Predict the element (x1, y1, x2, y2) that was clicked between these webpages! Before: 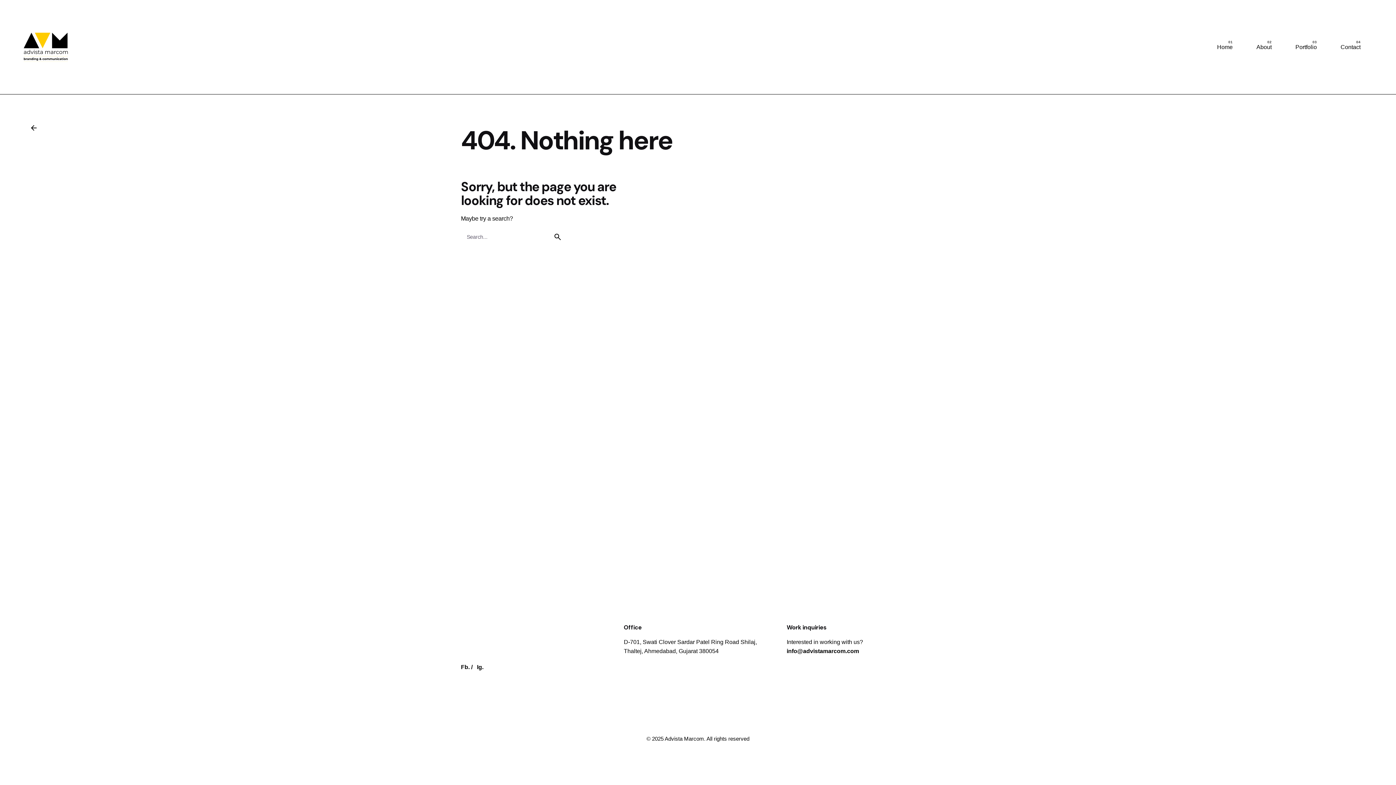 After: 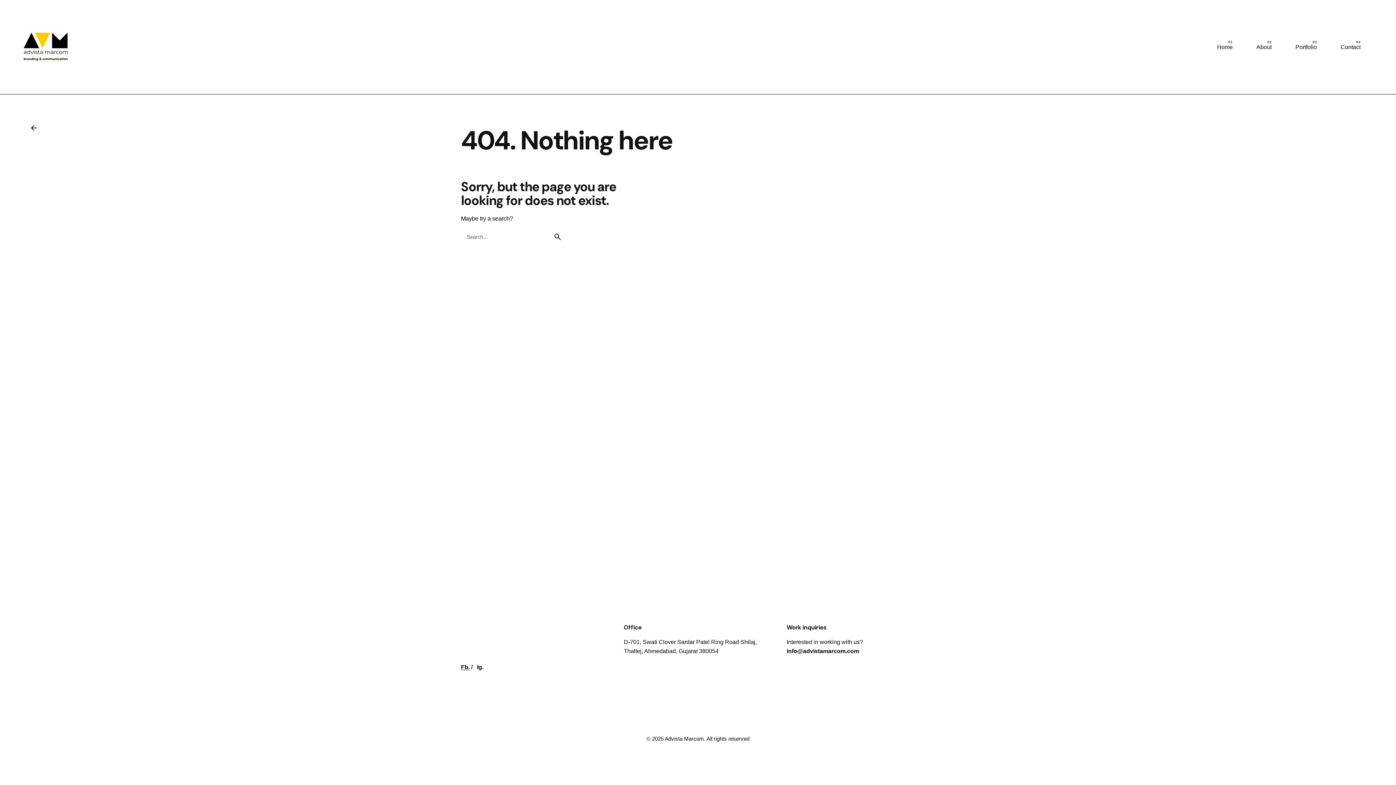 Action: label: Fb. bbox: (461, 663, 469, 670)